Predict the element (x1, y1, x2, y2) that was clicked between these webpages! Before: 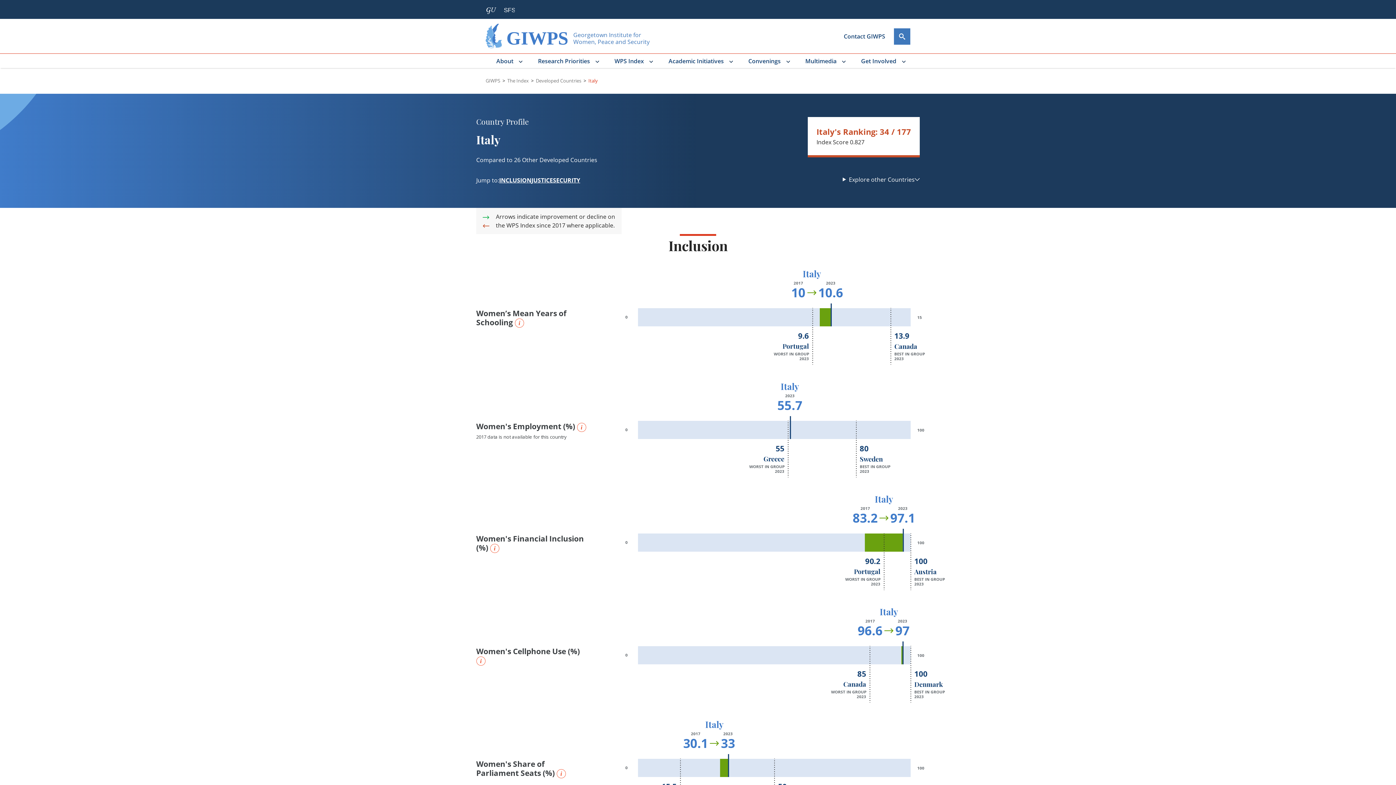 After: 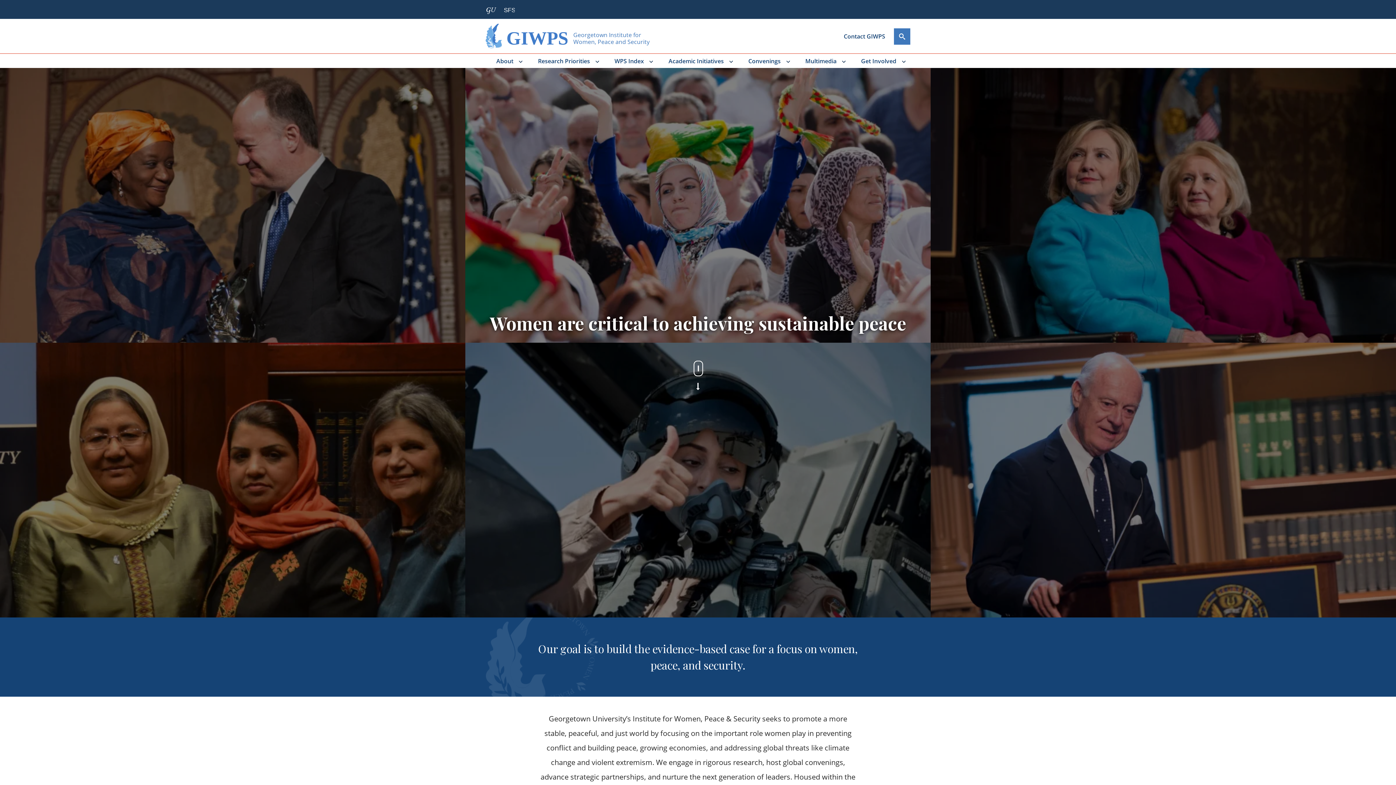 Action: label: Georgetown Institute for Women, Peace and Security Homepage bbox: (485, 22, 567, 50)